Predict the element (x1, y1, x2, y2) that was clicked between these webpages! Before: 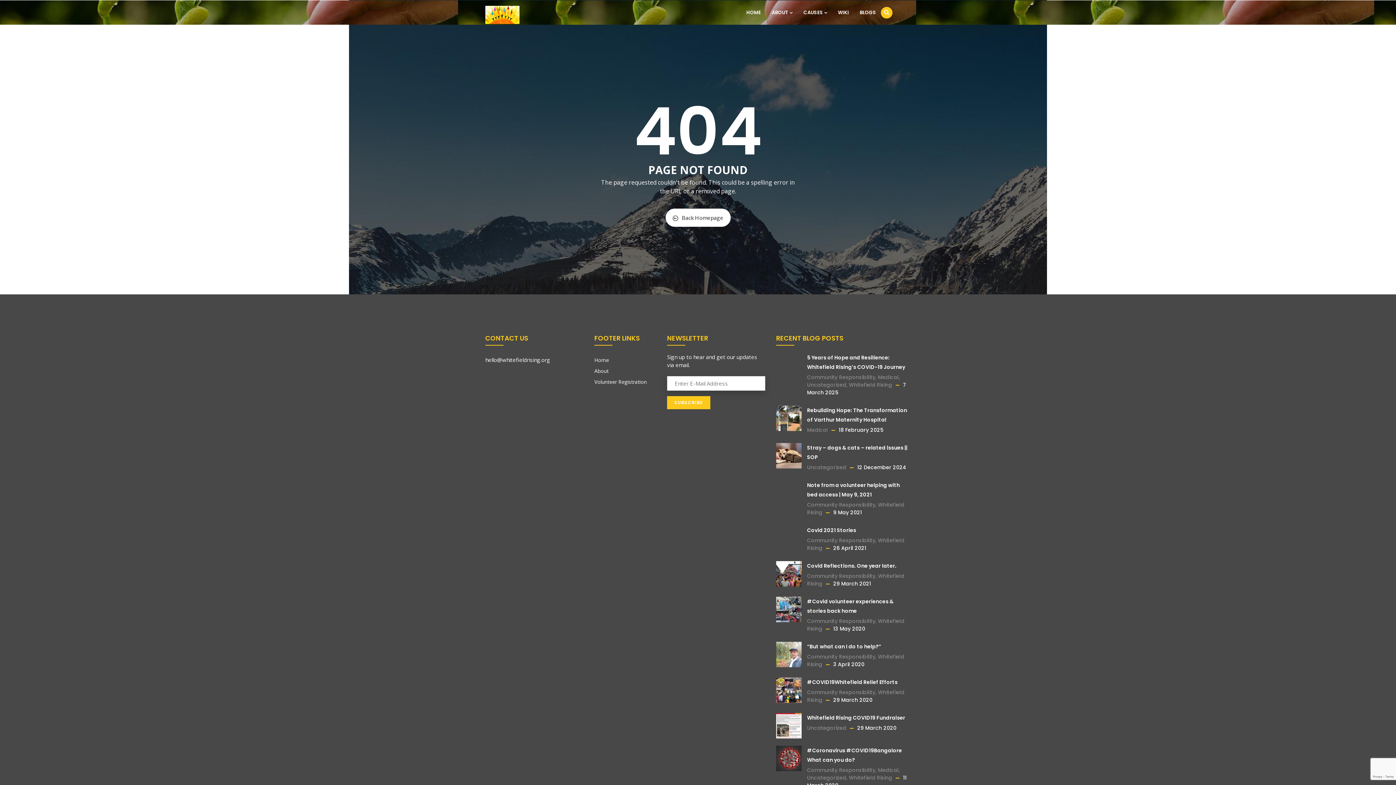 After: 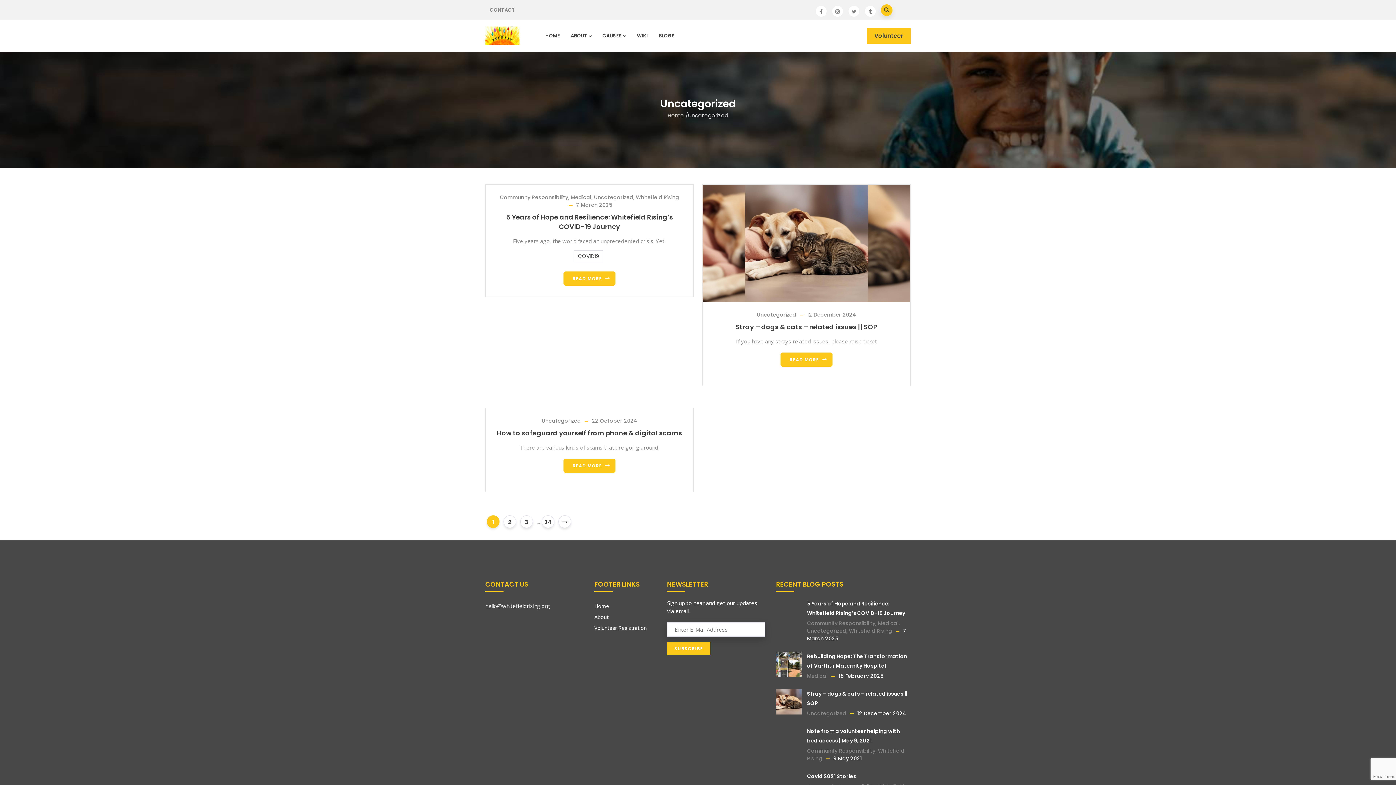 Action: bbox: (807, 724, 846, 732) label: Uncategorized